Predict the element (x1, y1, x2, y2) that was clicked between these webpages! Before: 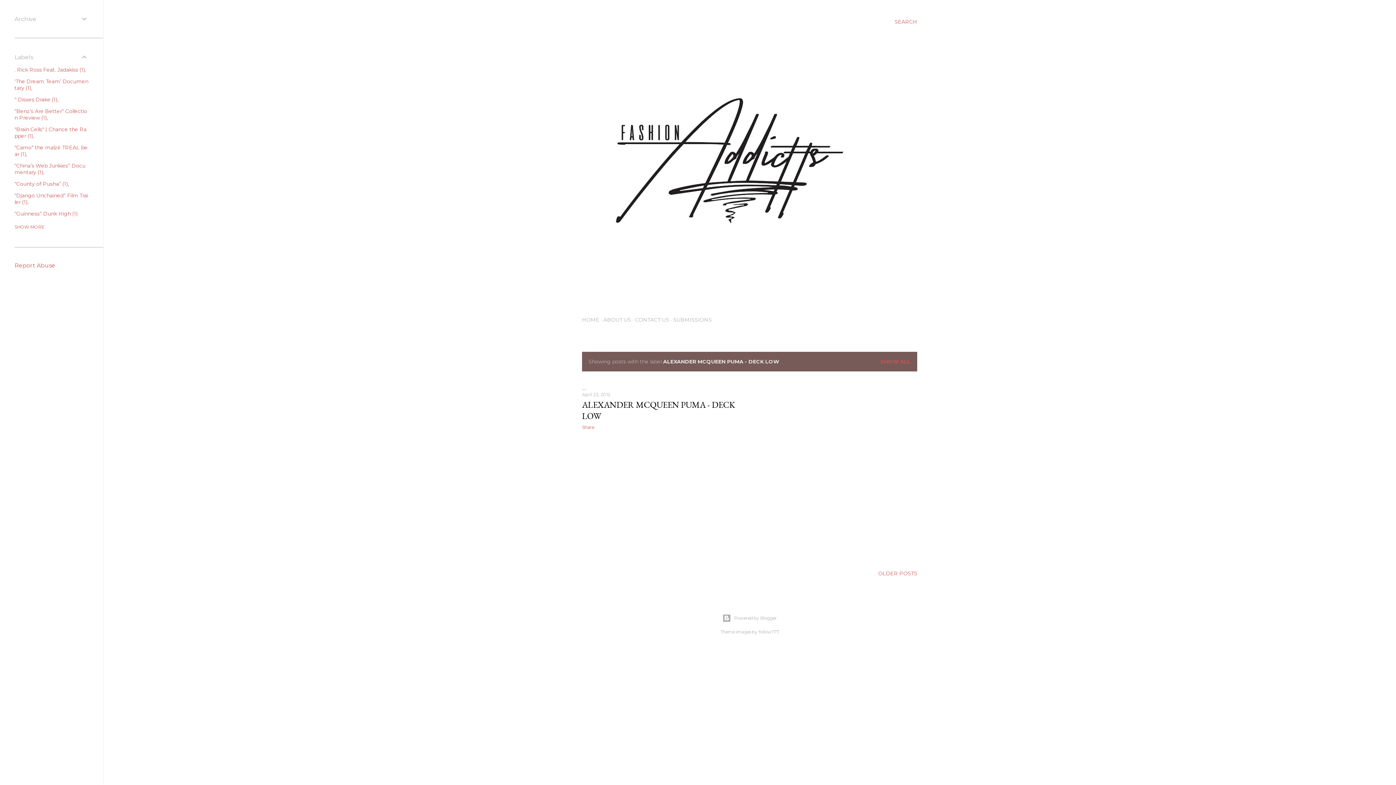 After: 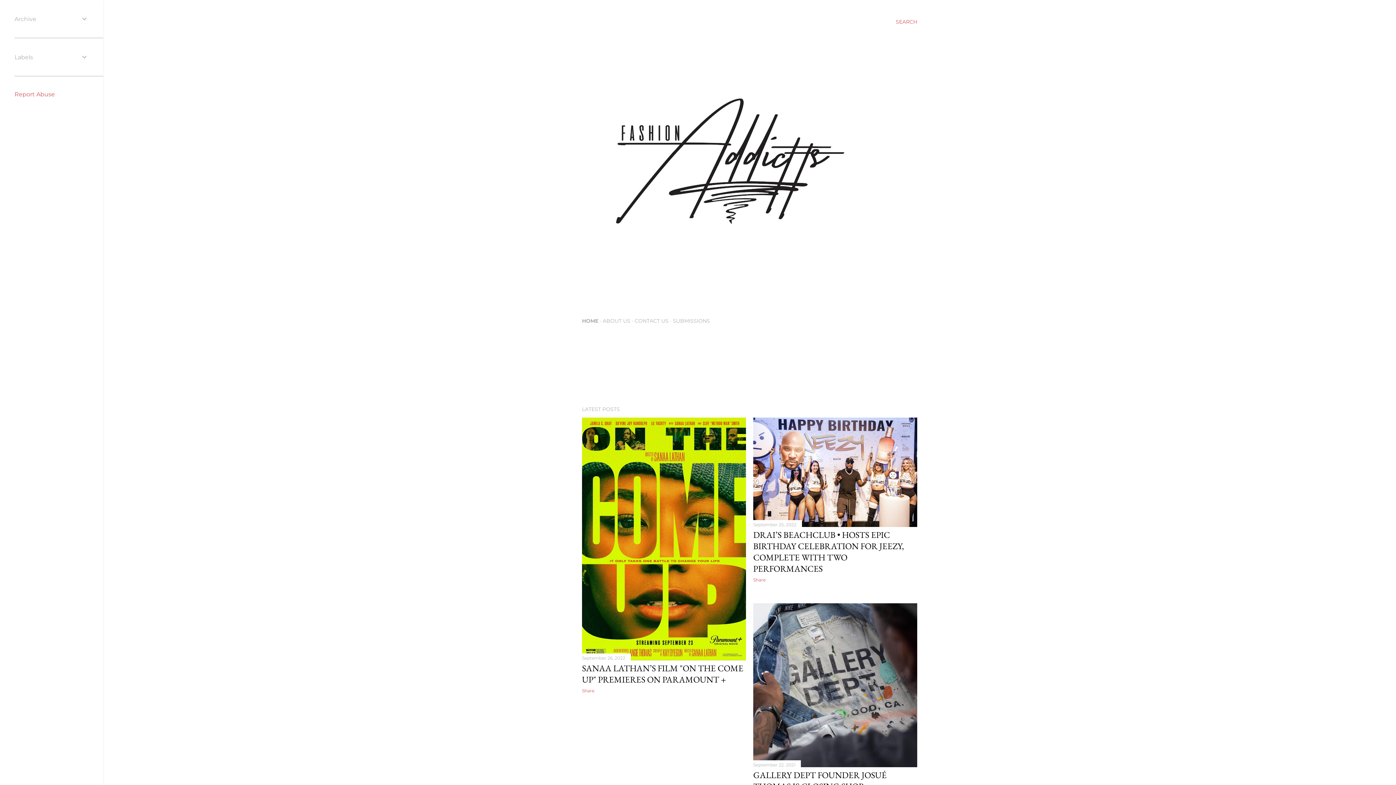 Action: bbox: (582, 316, 599, 323) label: HOME